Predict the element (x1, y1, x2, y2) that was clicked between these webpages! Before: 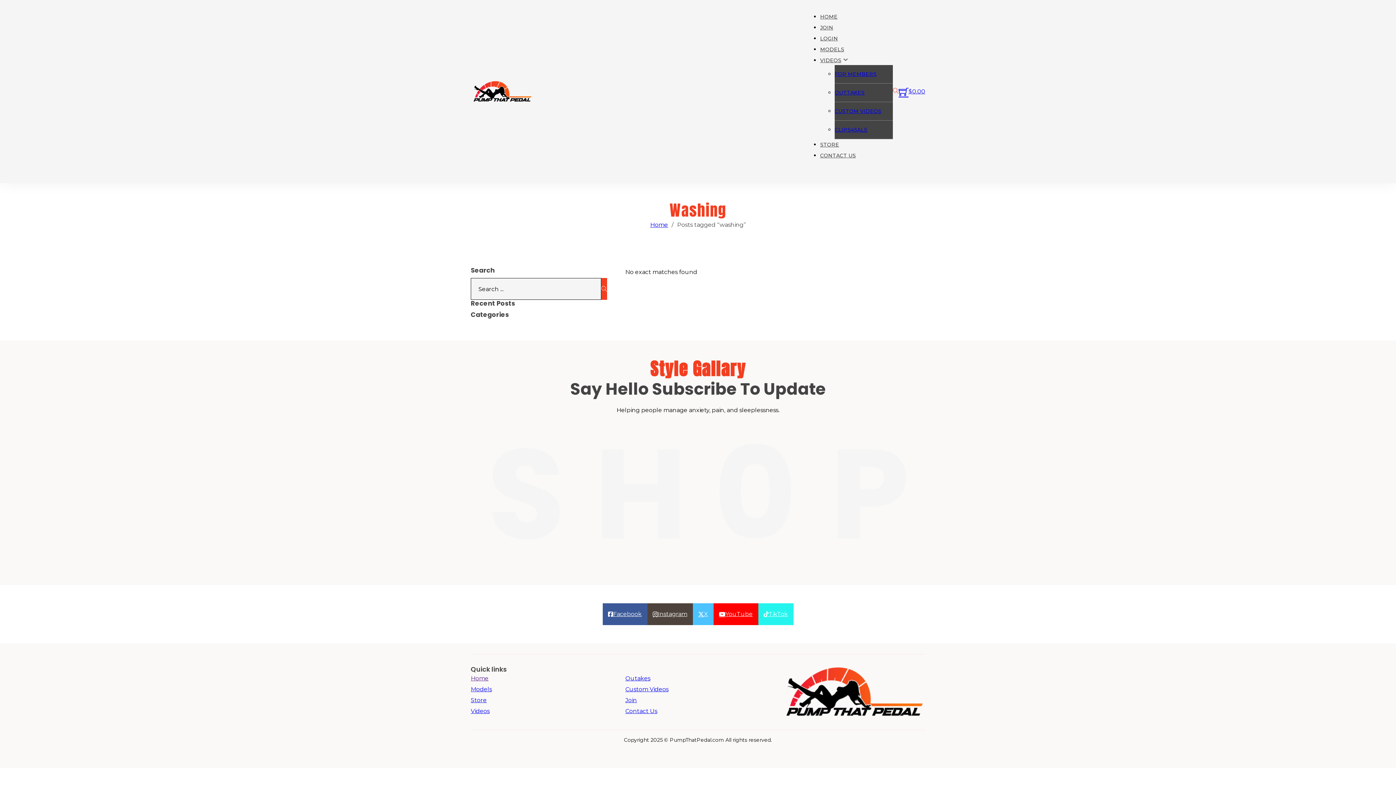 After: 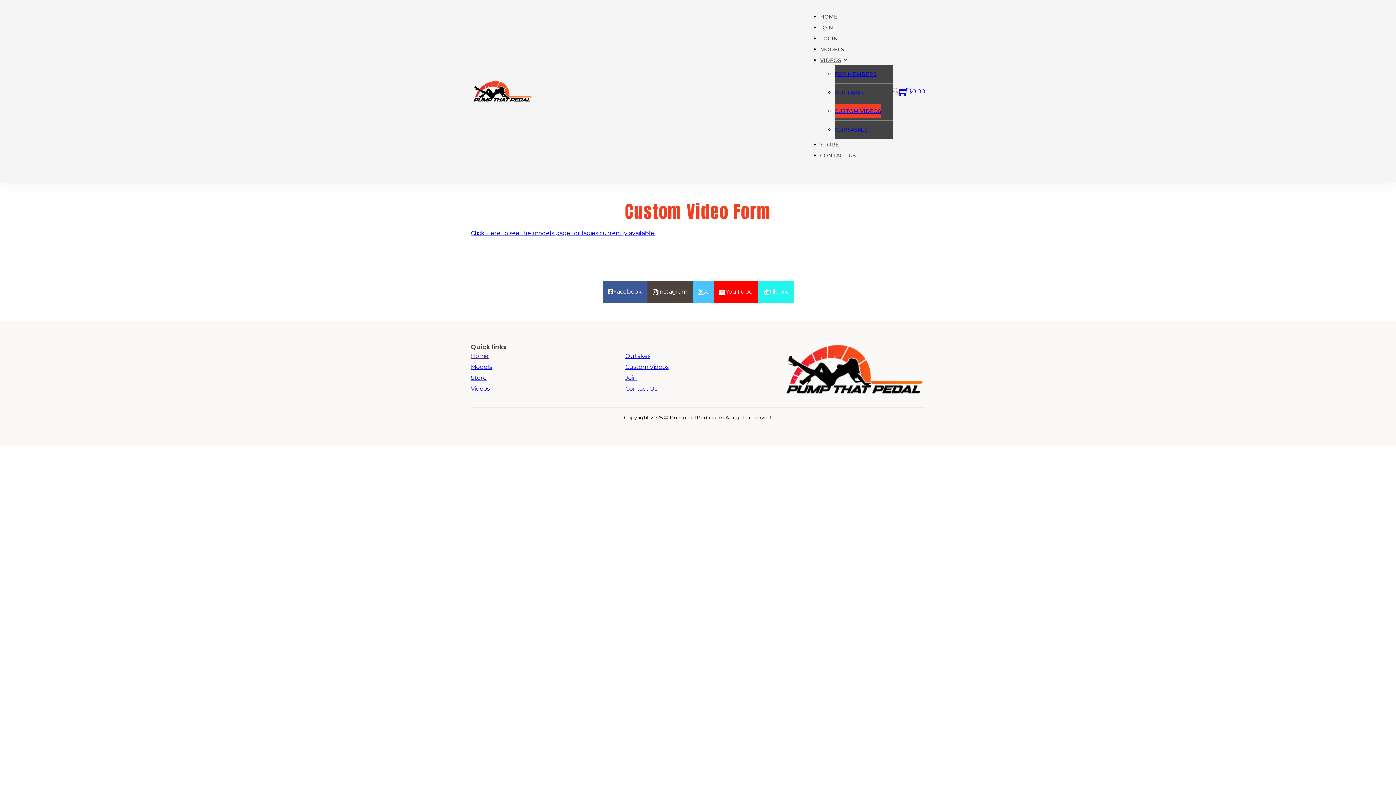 Action: label: CUSTOM VIDEOS bbox: (834, 104, 881, 118)